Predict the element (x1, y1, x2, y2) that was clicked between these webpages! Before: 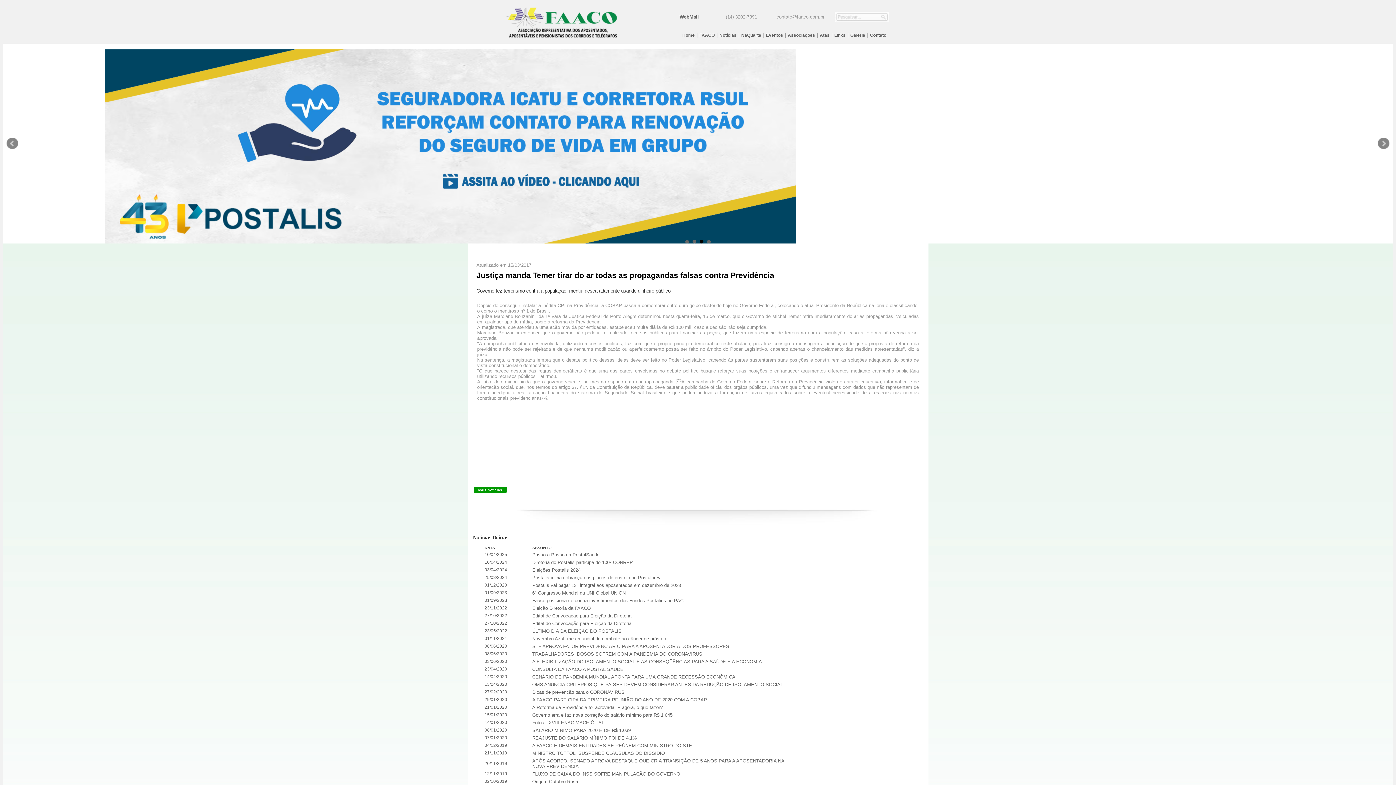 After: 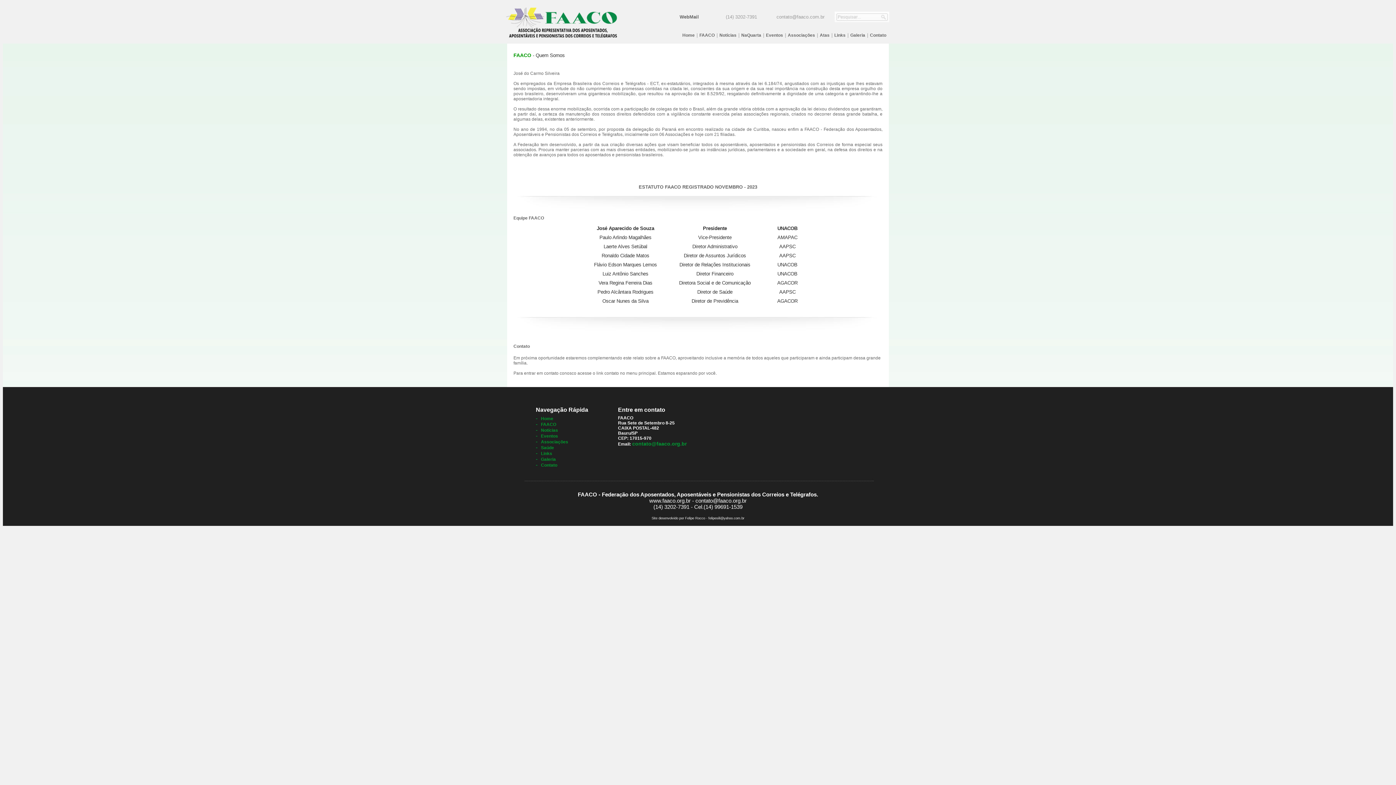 Action: bbox: (697, 32, 716, 39) label: FAACO